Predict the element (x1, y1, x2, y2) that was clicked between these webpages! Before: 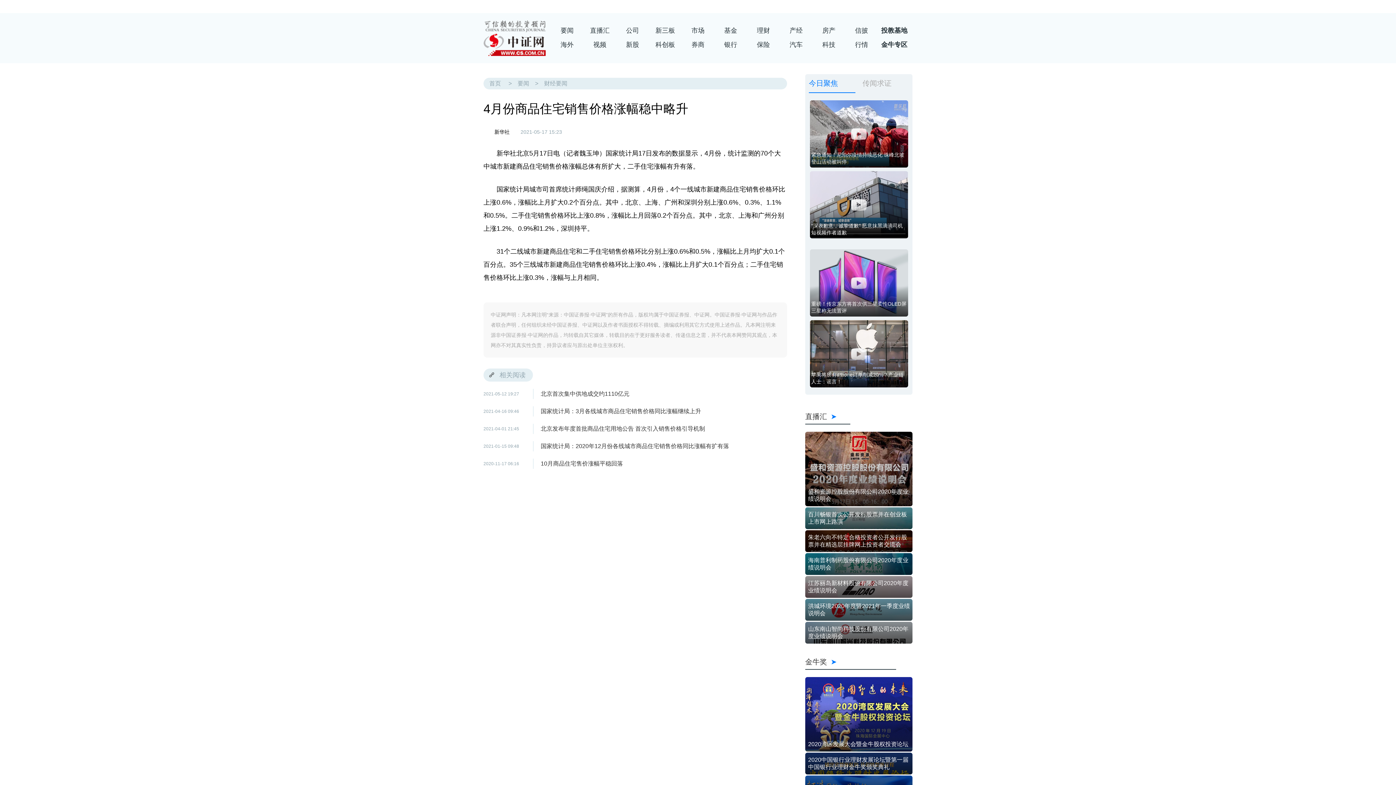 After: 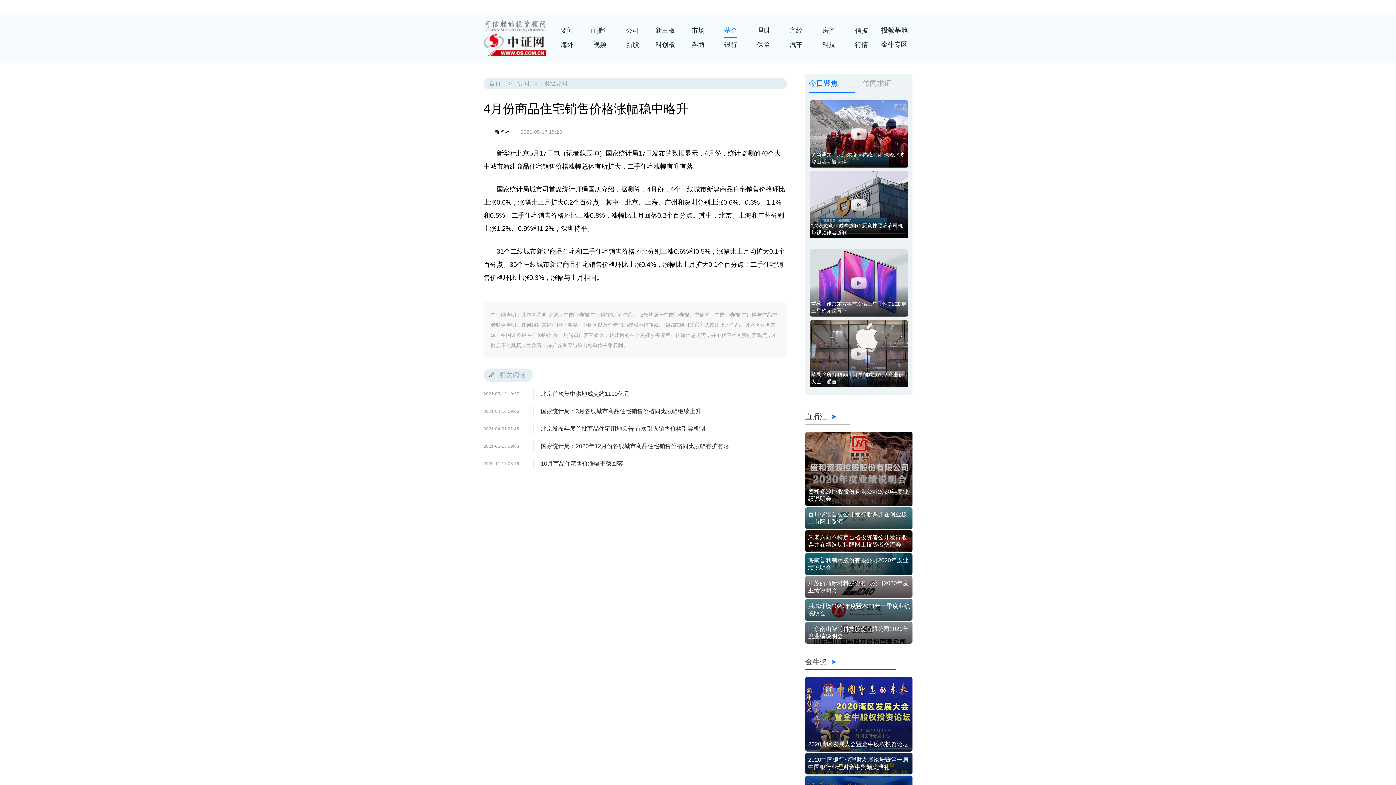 Action: label: 基金 bbox: (724, 24, 737, 38)